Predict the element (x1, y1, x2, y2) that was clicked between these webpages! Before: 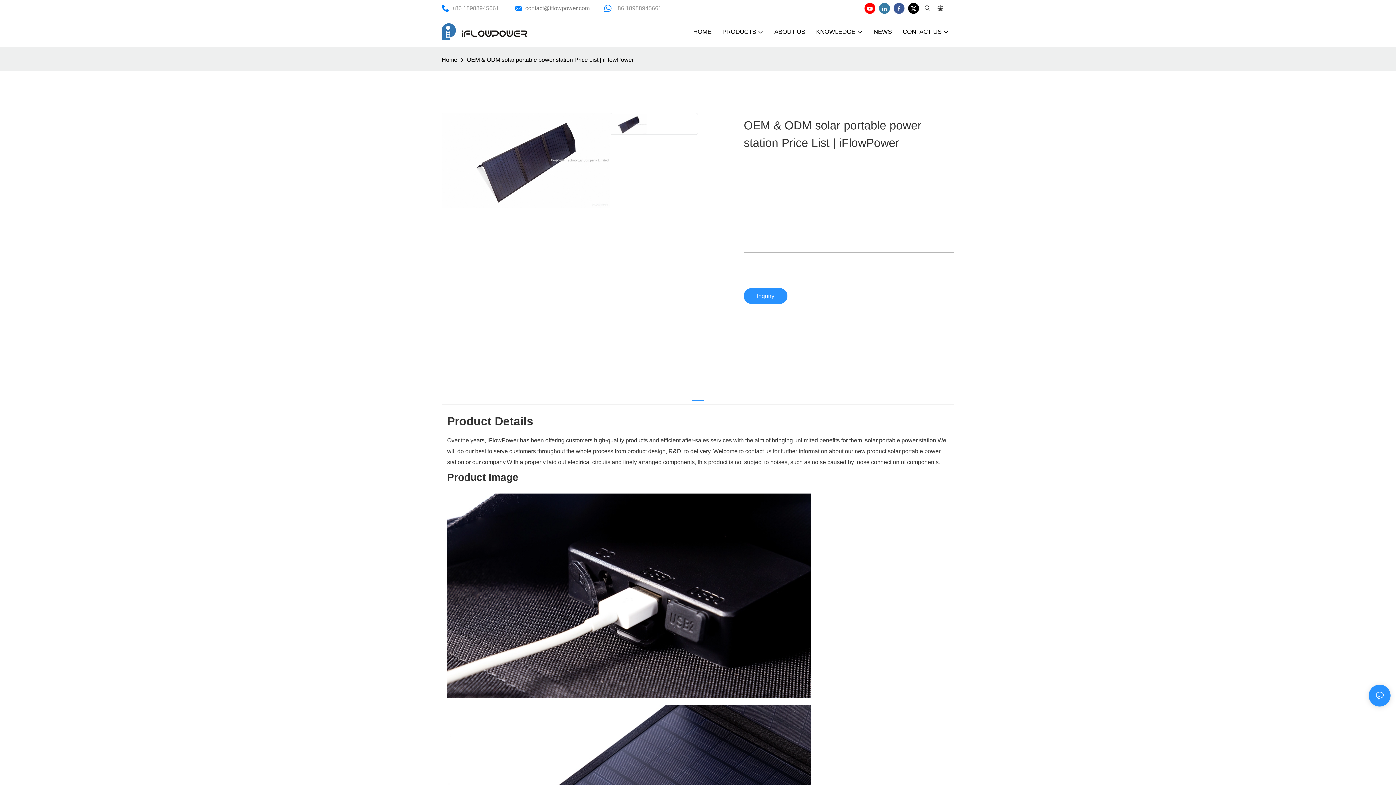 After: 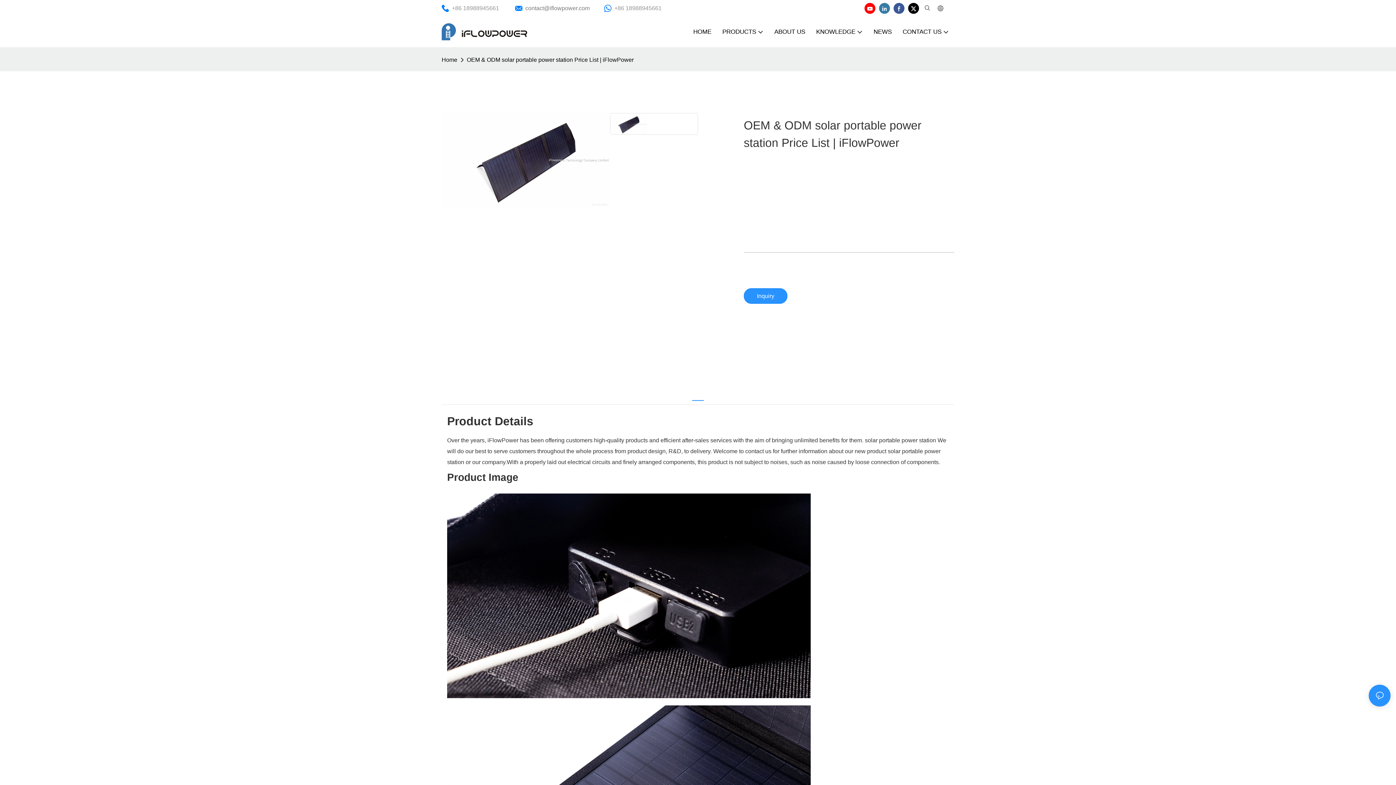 Action: bbox: (692, 391, 704, 401)